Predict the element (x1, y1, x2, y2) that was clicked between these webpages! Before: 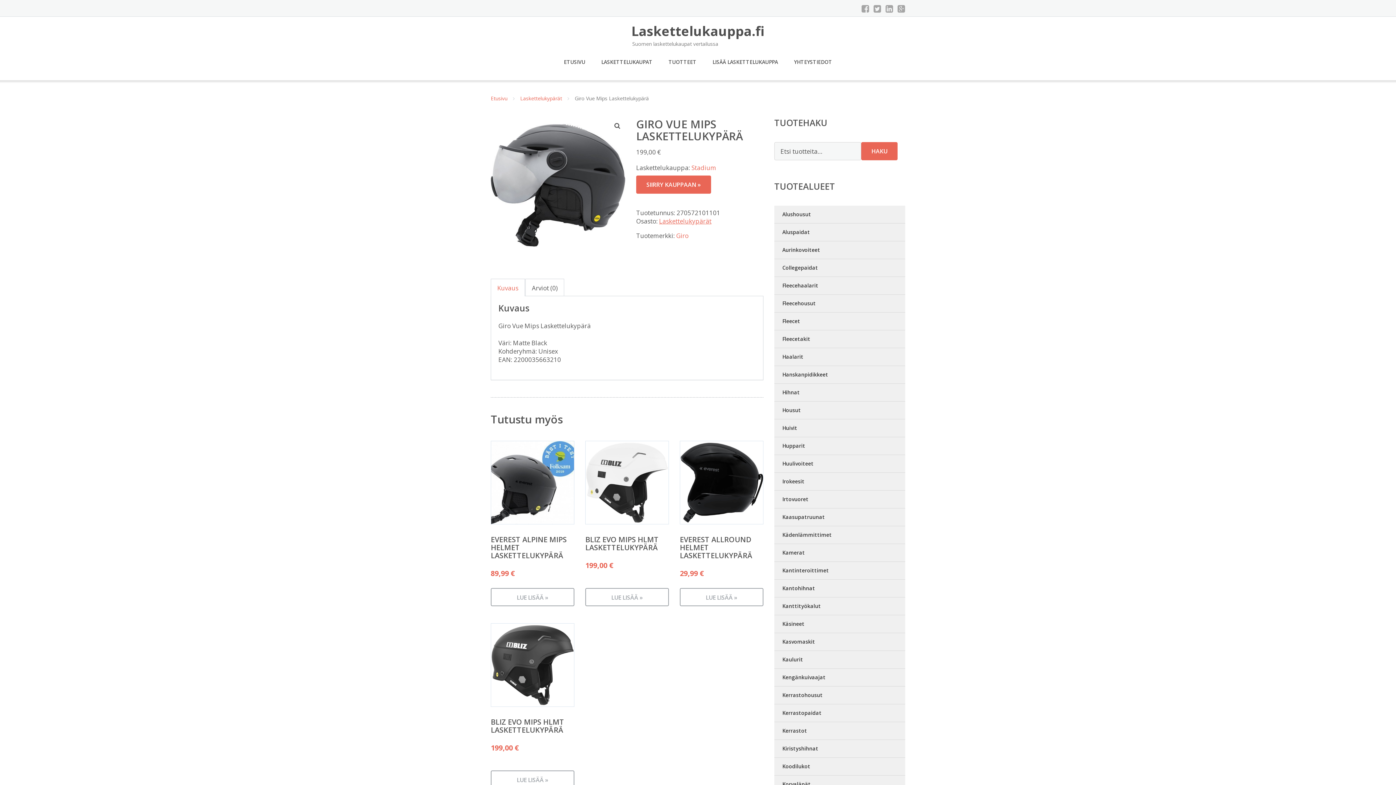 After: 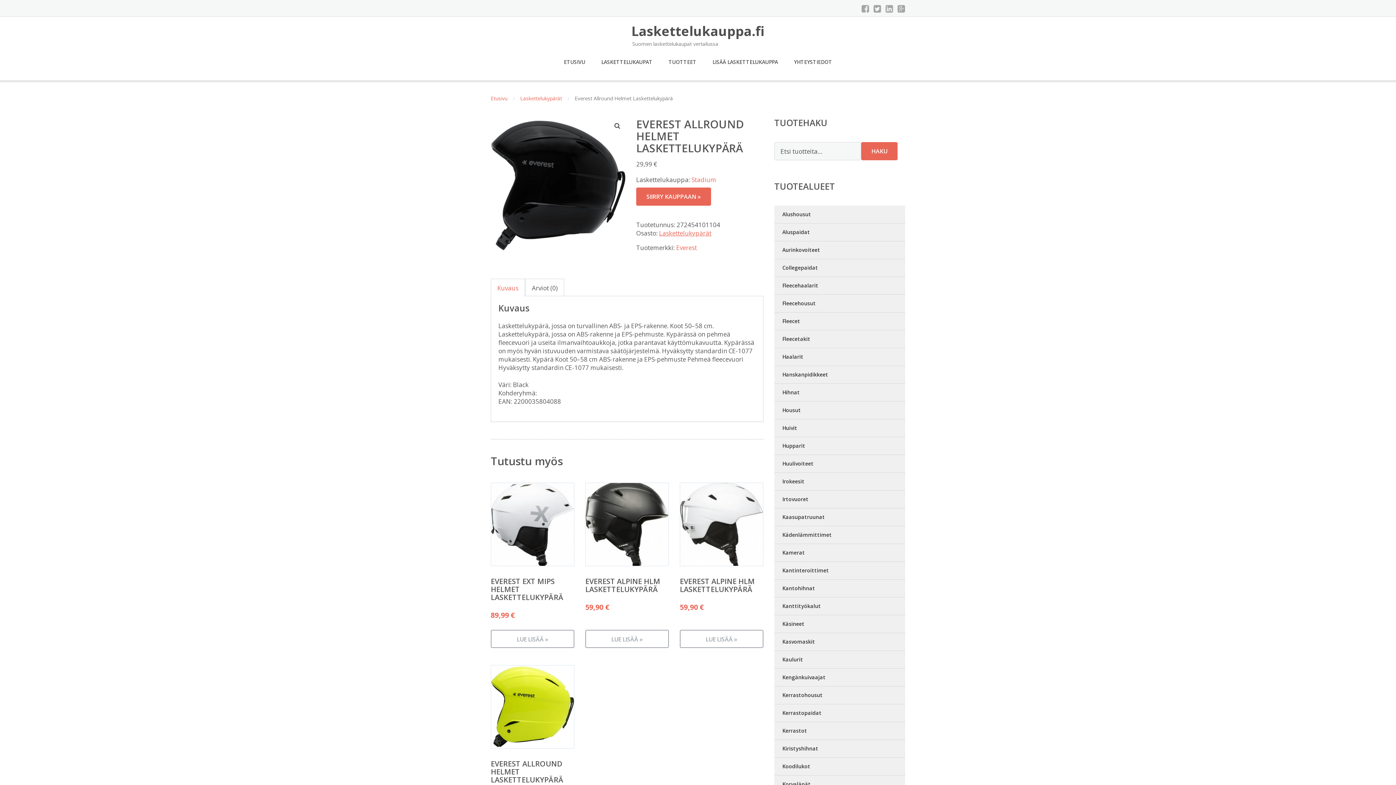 Action: bbox: (679, 441, 763, 582) label: EVEREST ALLROUND HELMET LASKETTELUKYPÄRÄ
29,99 €